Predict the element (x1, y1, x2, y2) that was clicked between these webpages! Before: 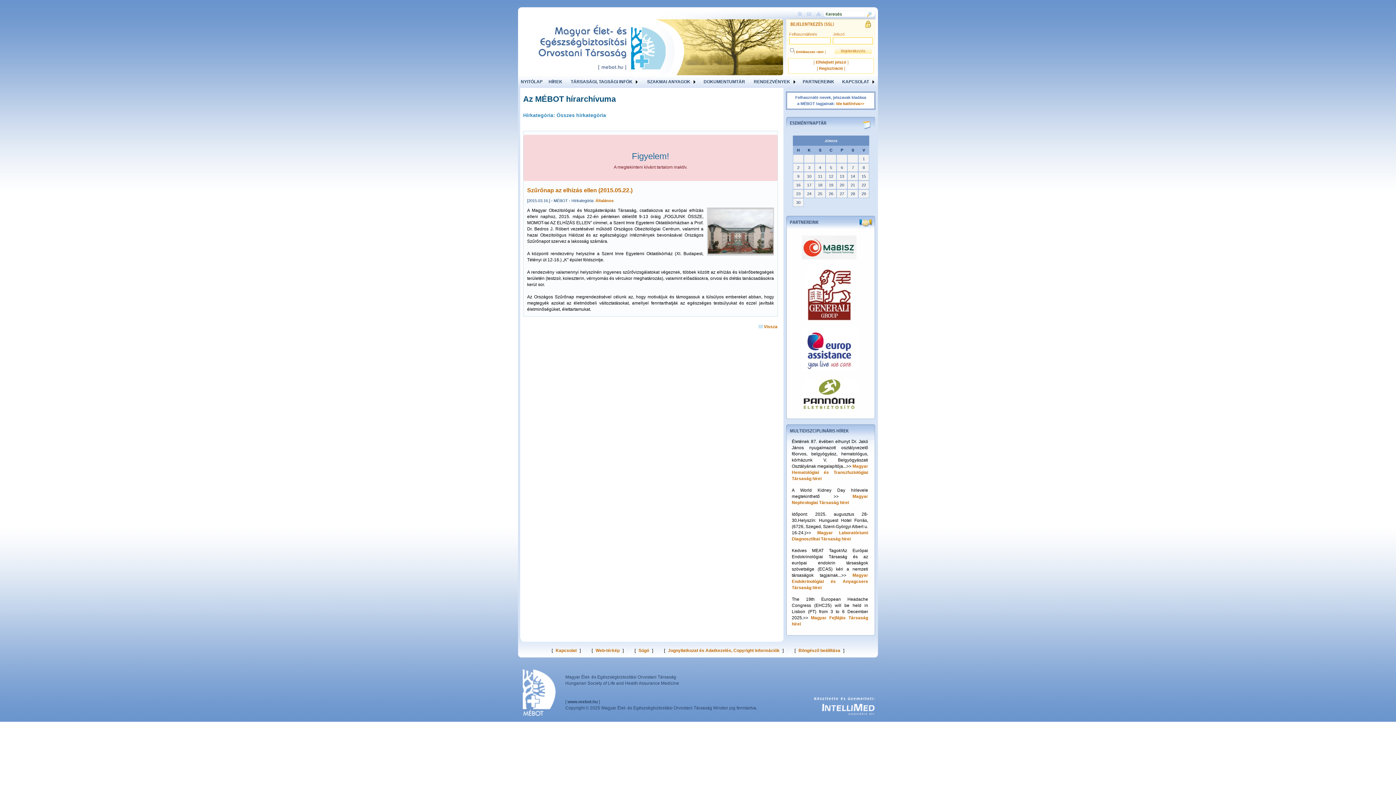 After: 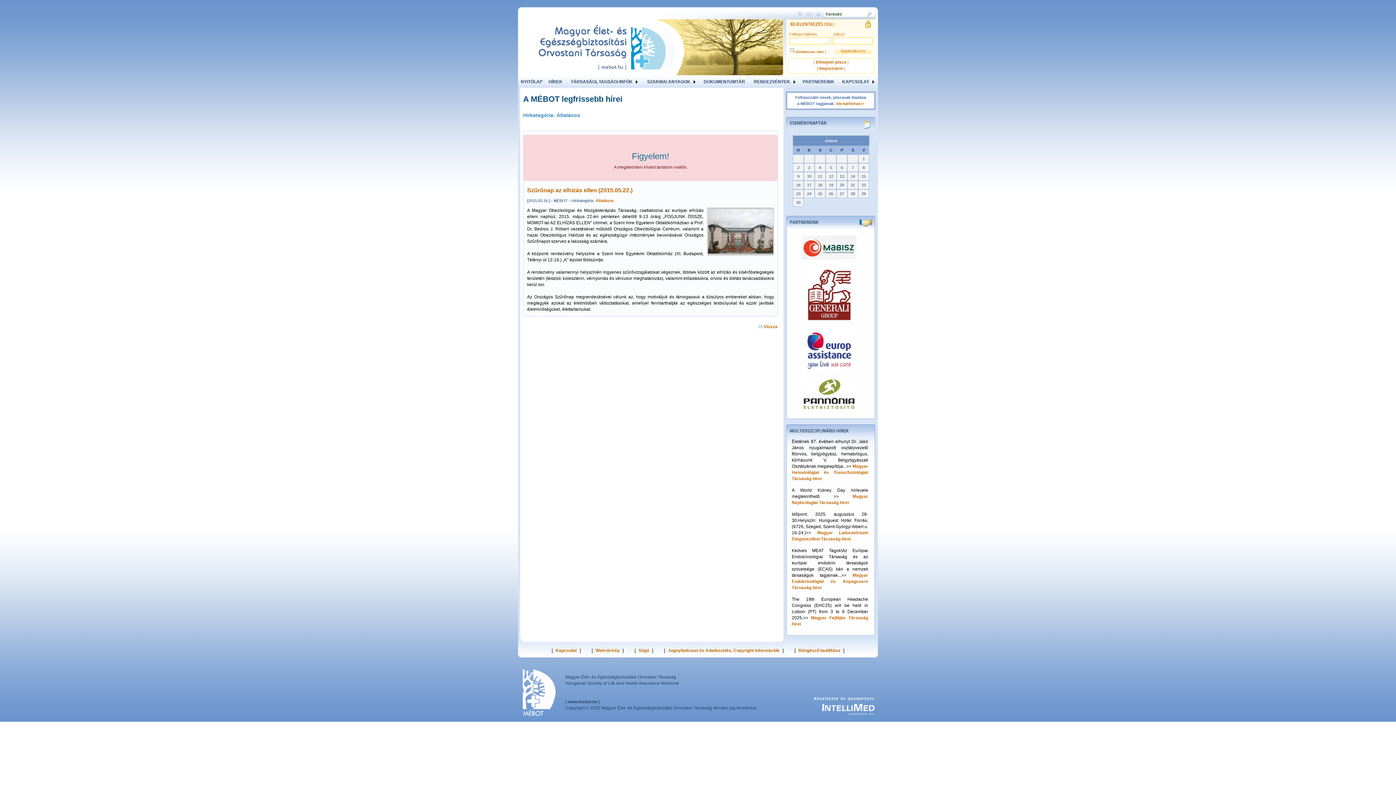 Action: label: Szűrőnap az elhízás ellen (2015.05.22.) bbox: (527, 186, 774, 194)